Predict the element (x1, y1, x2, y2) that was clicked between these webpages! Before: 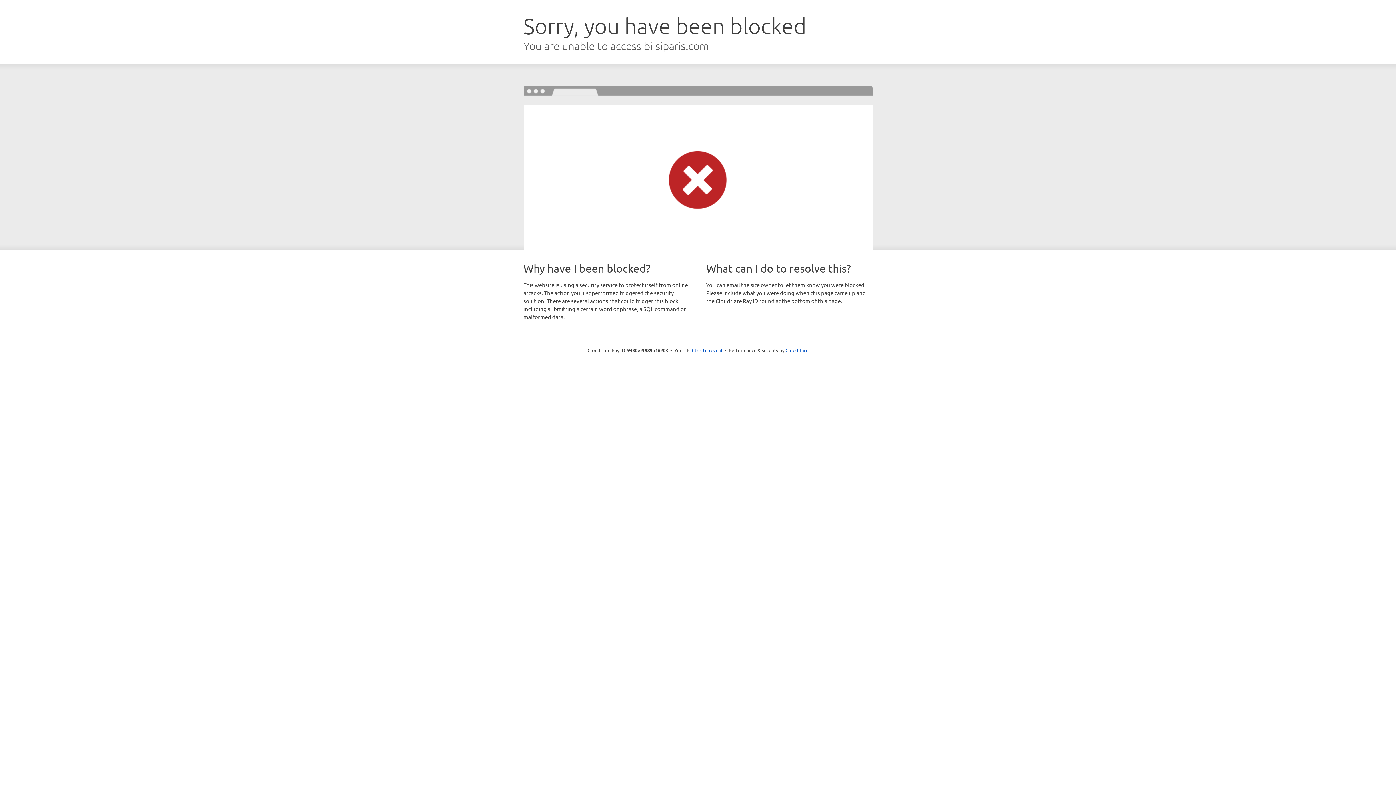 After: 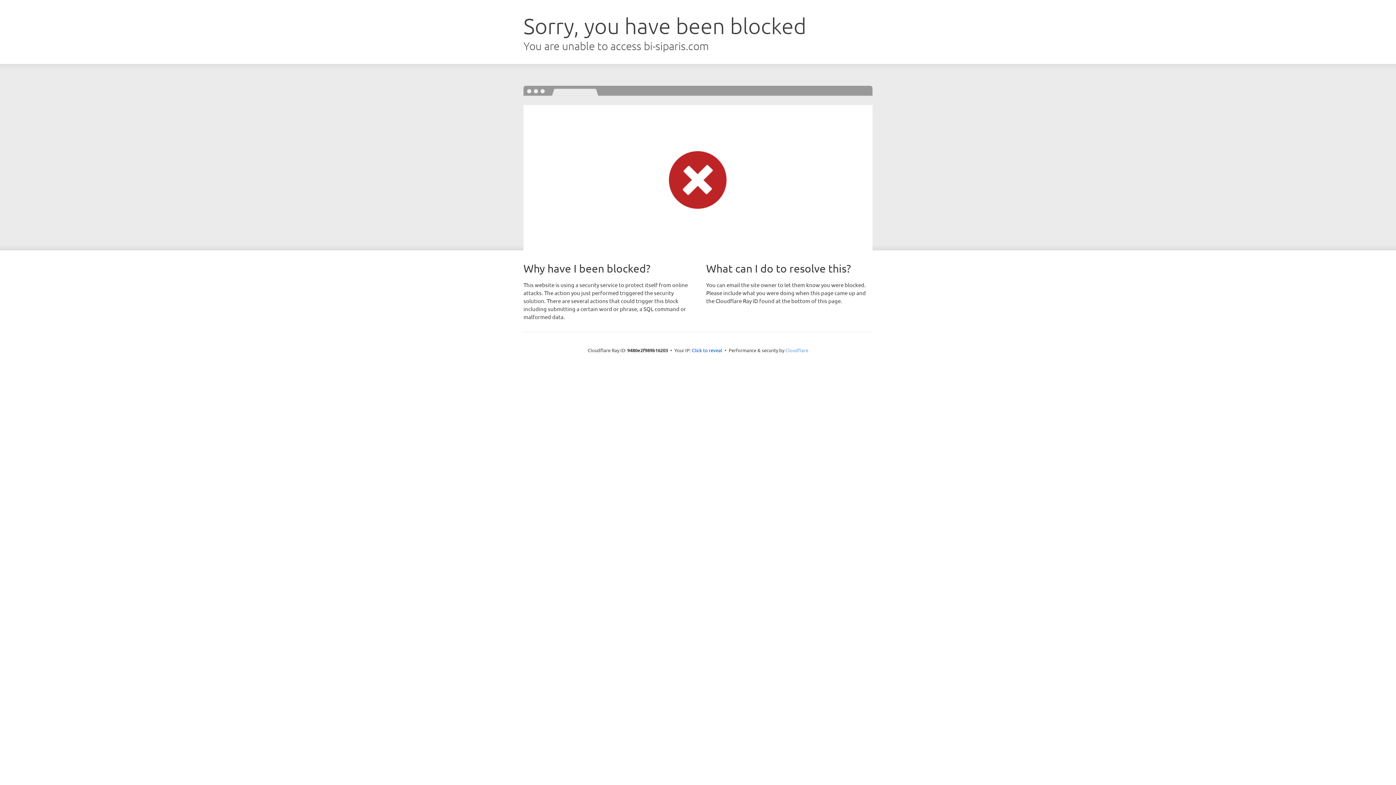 Action: label: Cloudflare bbox: (785, 347, 808, 353)